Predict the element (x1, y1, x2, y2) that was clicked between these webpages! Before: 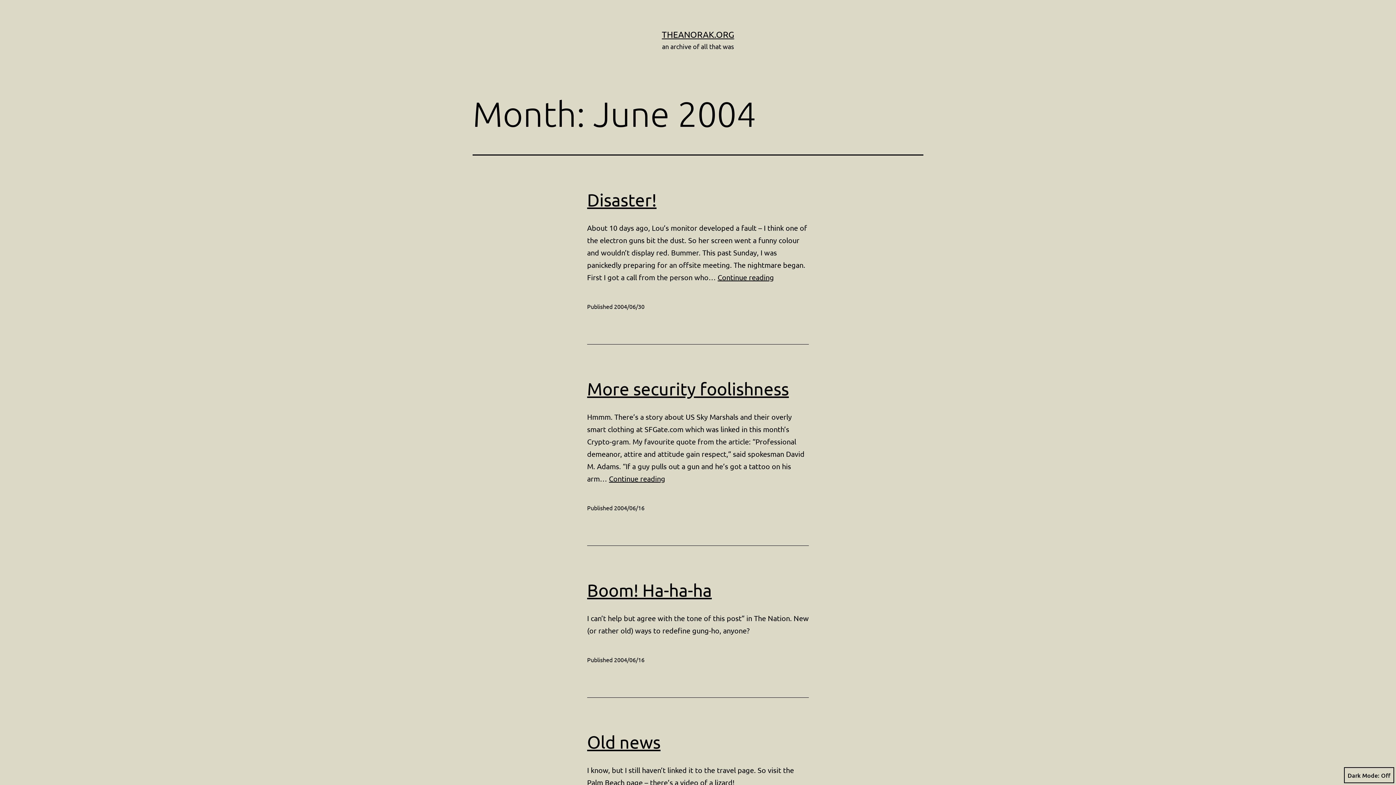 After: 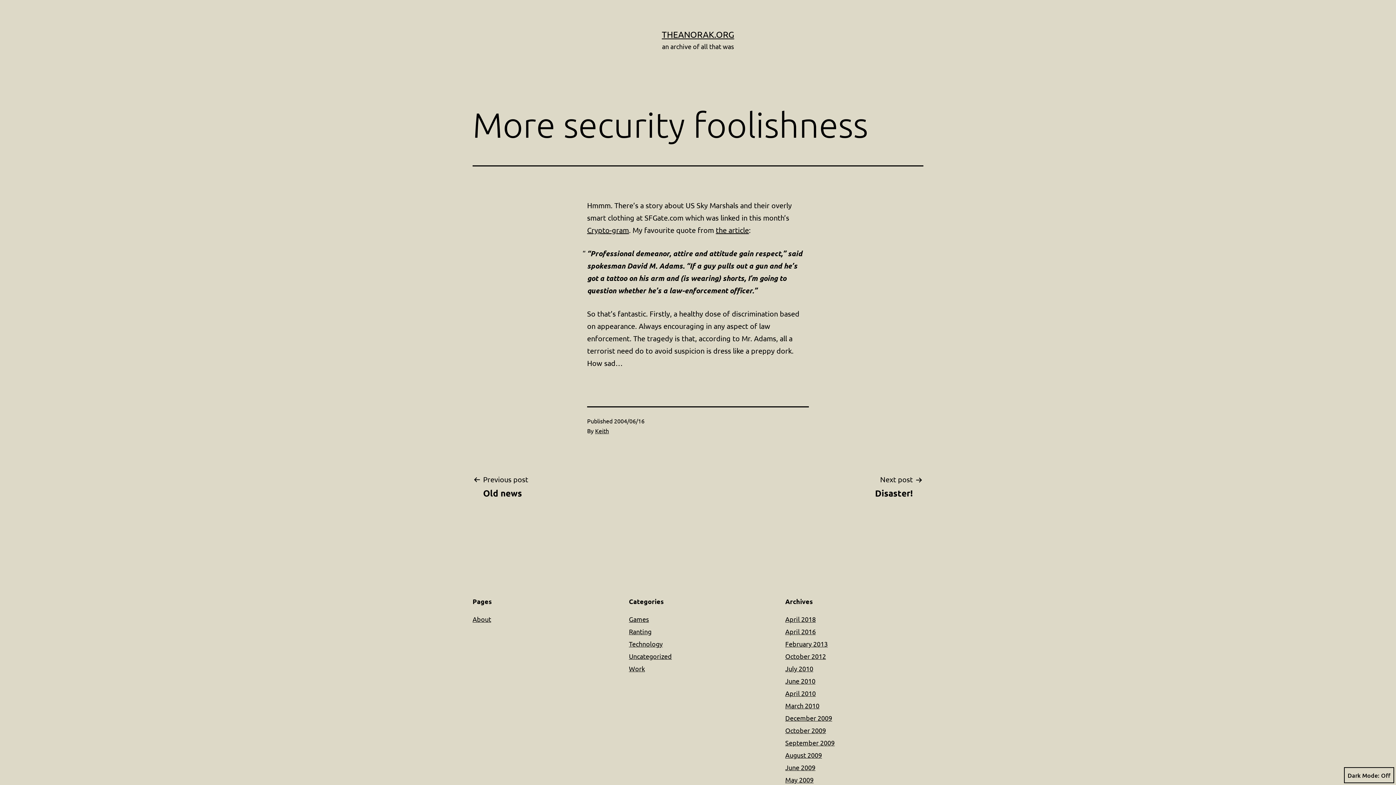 Action: bbox: (587, 378, 789, 398) label: More security foolishness